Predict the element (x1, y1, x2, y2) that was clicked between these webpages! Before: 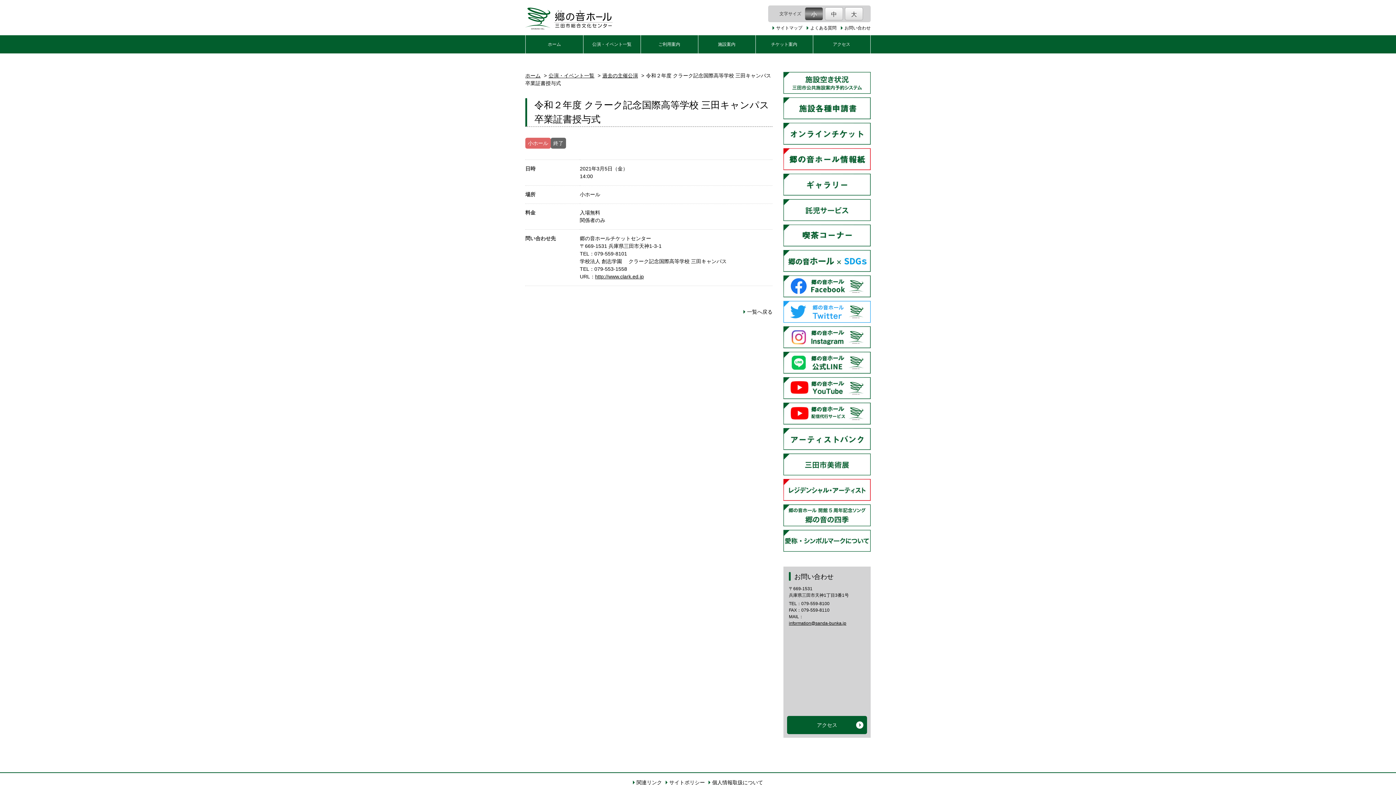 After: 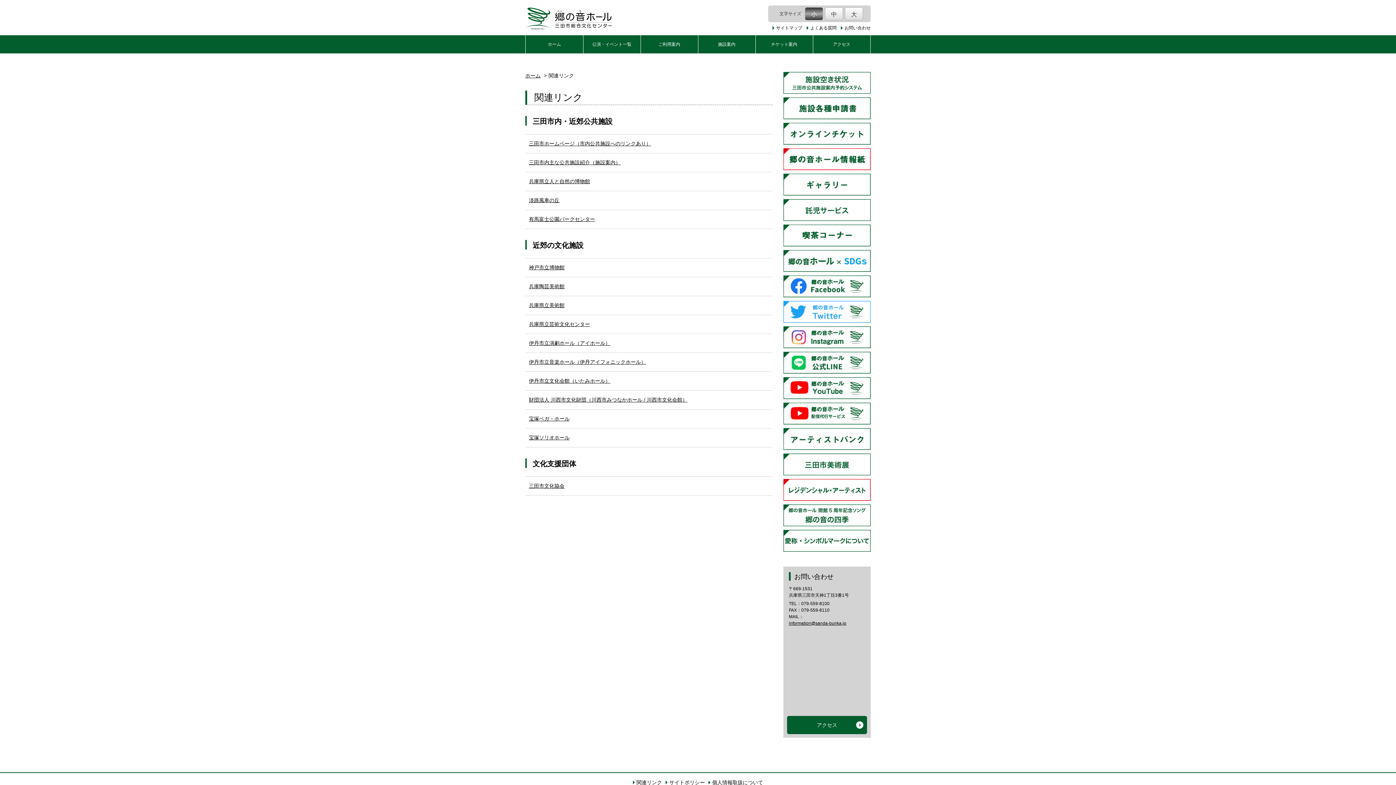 Action: bbox: (633, 779, 662, 786) label: 関連リンク